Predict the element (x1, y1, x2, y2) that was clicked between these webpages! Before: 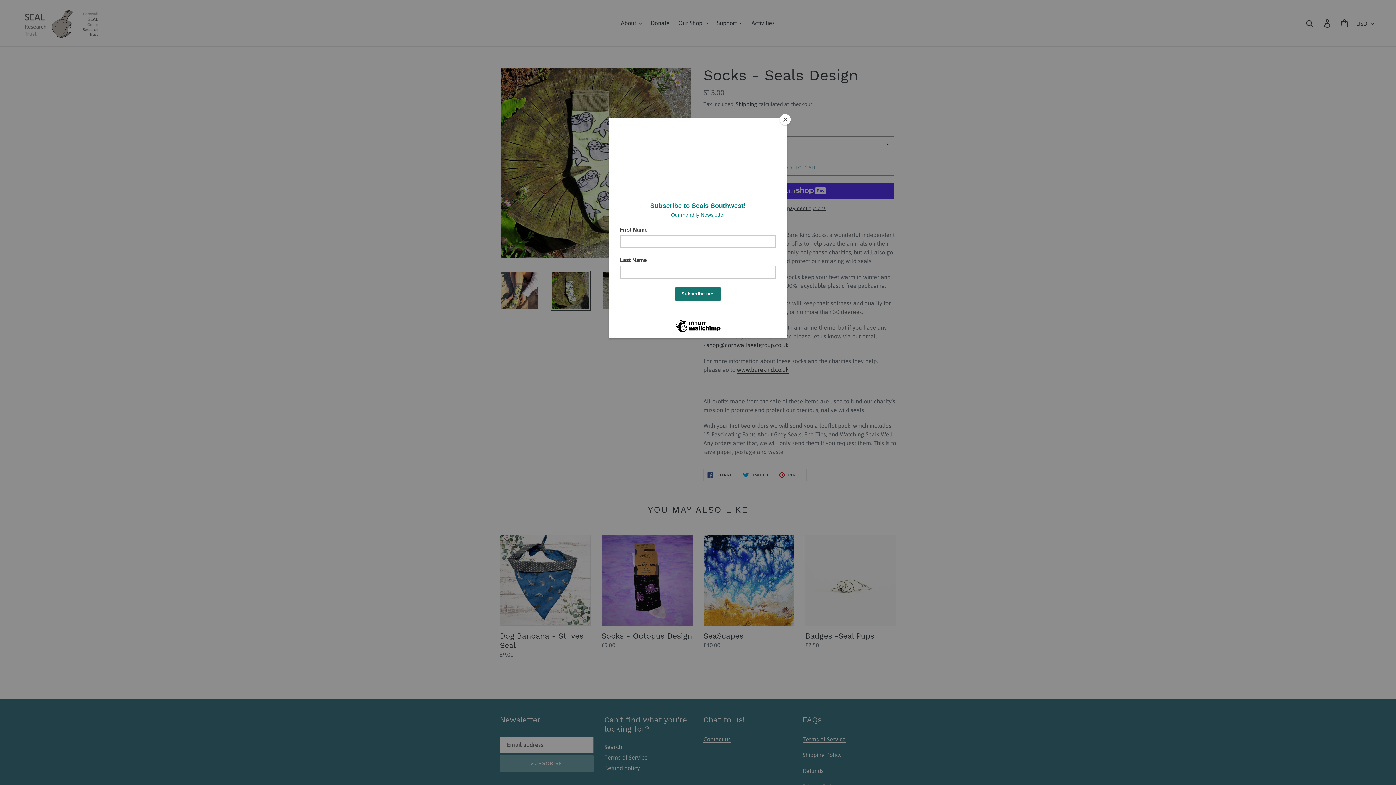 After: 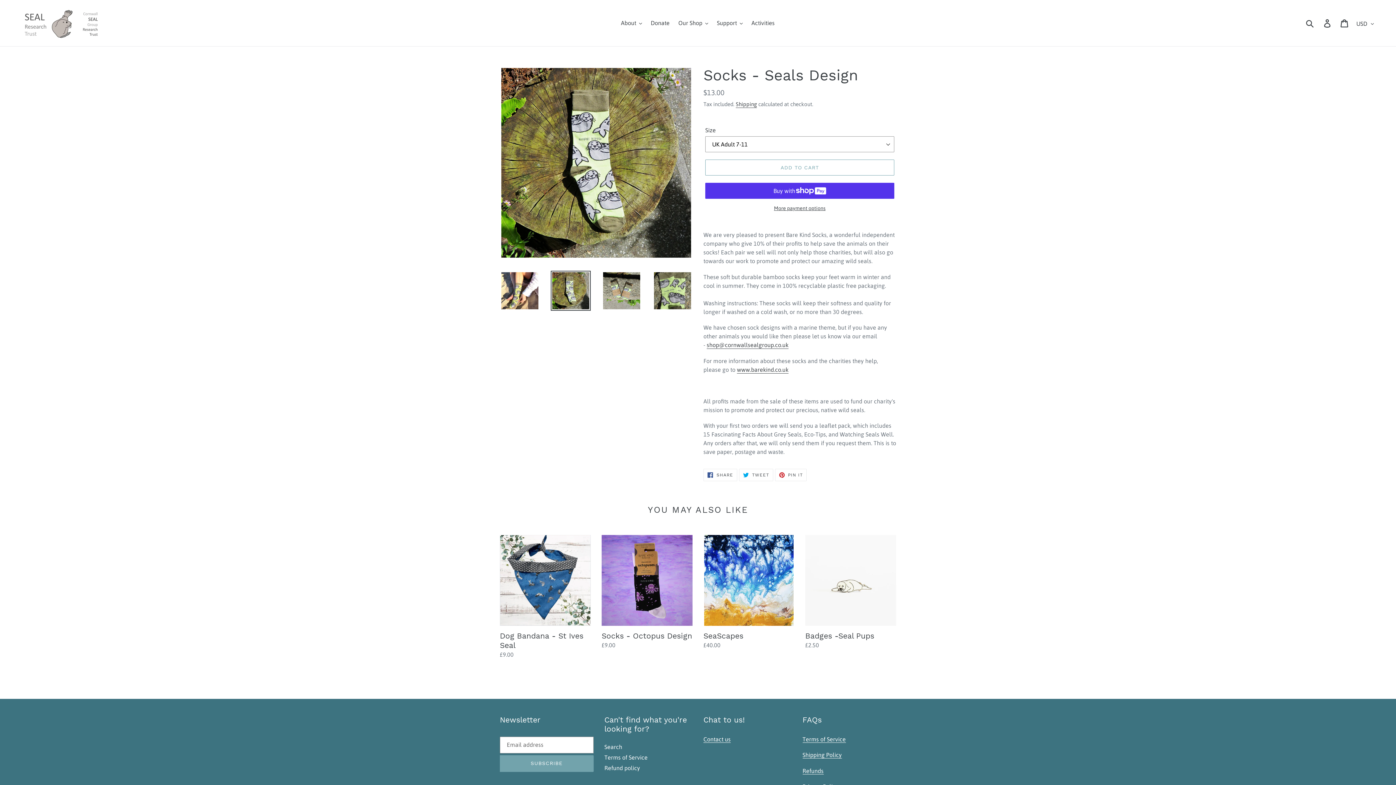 Action: bbox: (780, 114, 790, 125) label: Close